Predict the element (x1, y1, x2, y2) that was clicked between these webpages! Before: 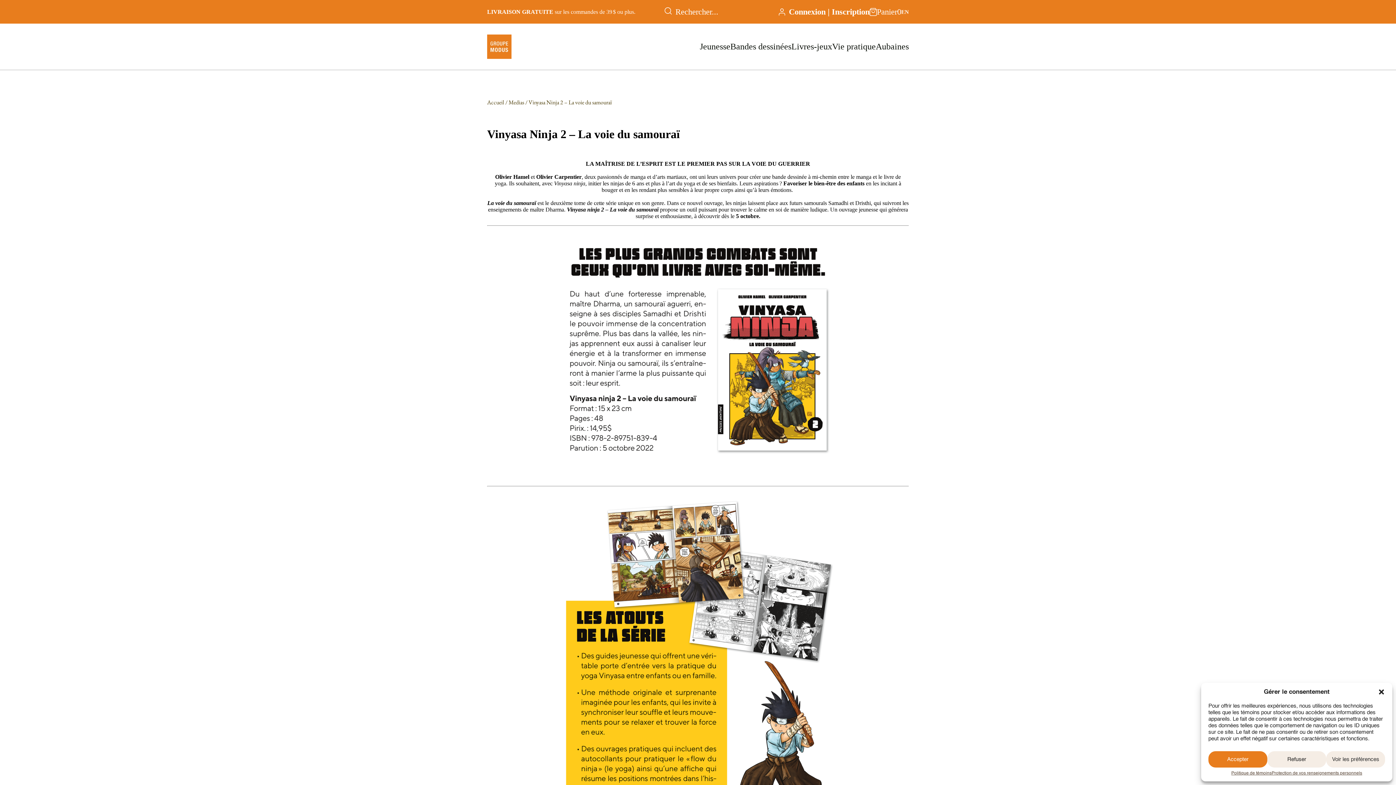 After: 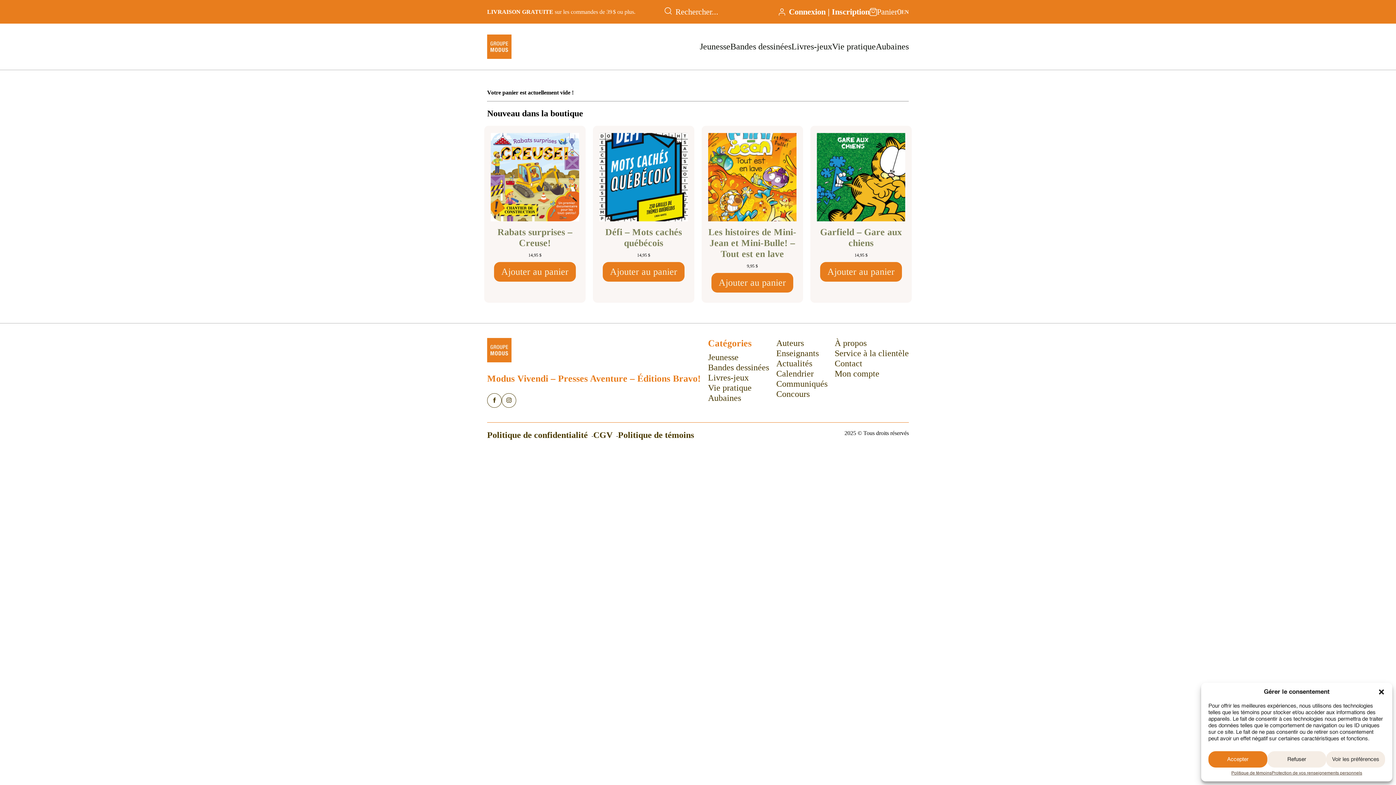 Action: label: Panier
0 bbox: (869, 7, 901, 16)